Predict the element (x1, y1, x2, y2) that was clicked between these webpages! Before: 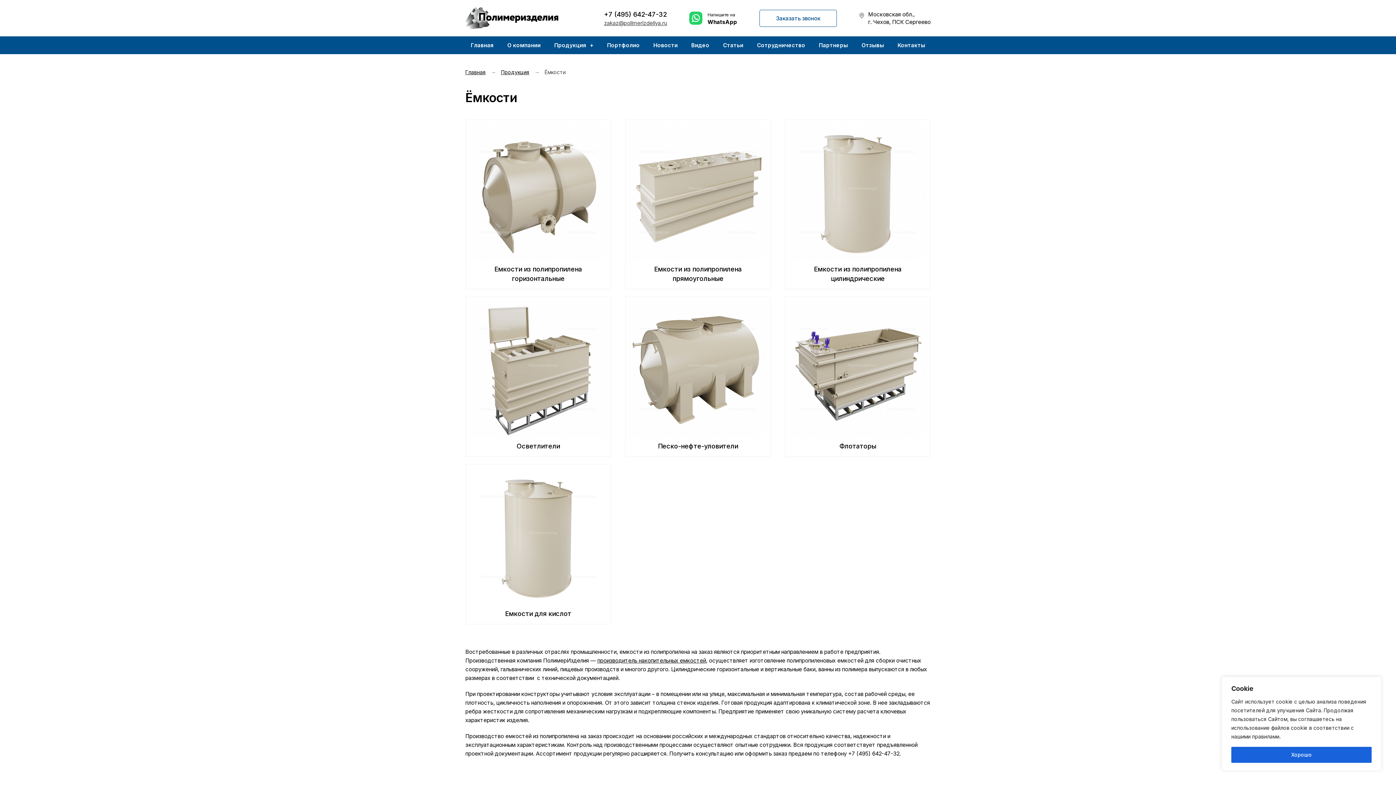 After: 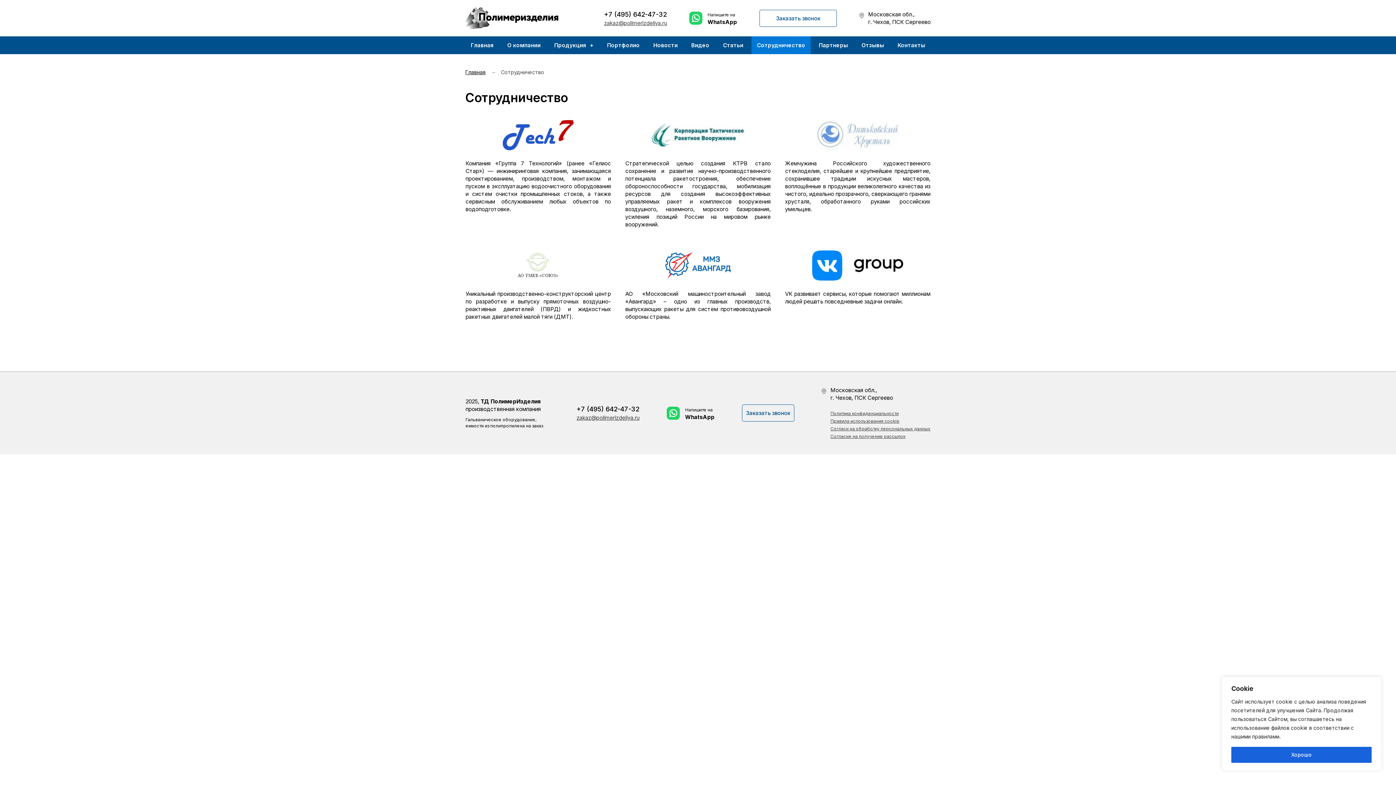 Action: label: Сотрудничество bbox: (751, 36, 810, 54)